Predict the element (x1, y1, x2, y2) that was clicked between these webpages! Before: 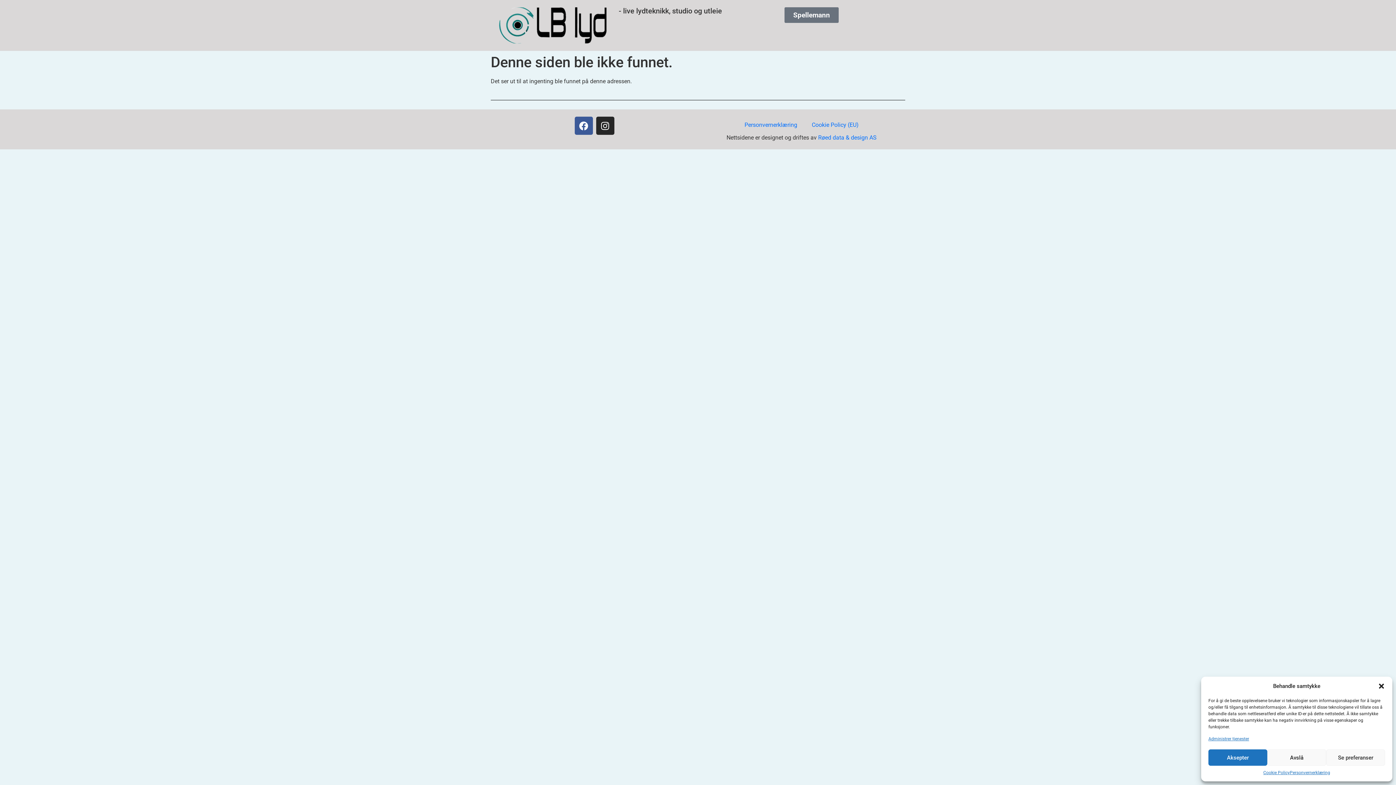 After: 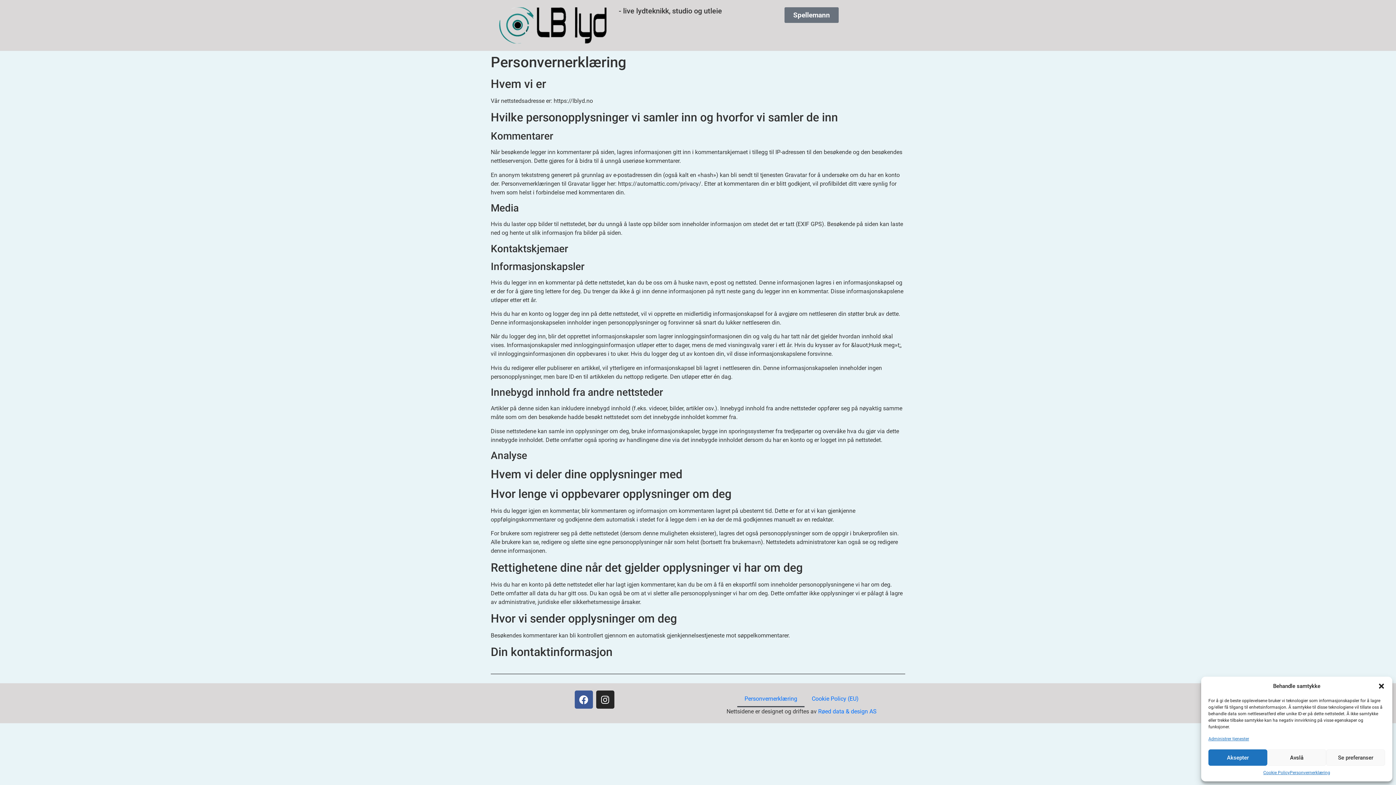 Action: label: Personvernerklæring bbox: (737, 116, 804, 133)